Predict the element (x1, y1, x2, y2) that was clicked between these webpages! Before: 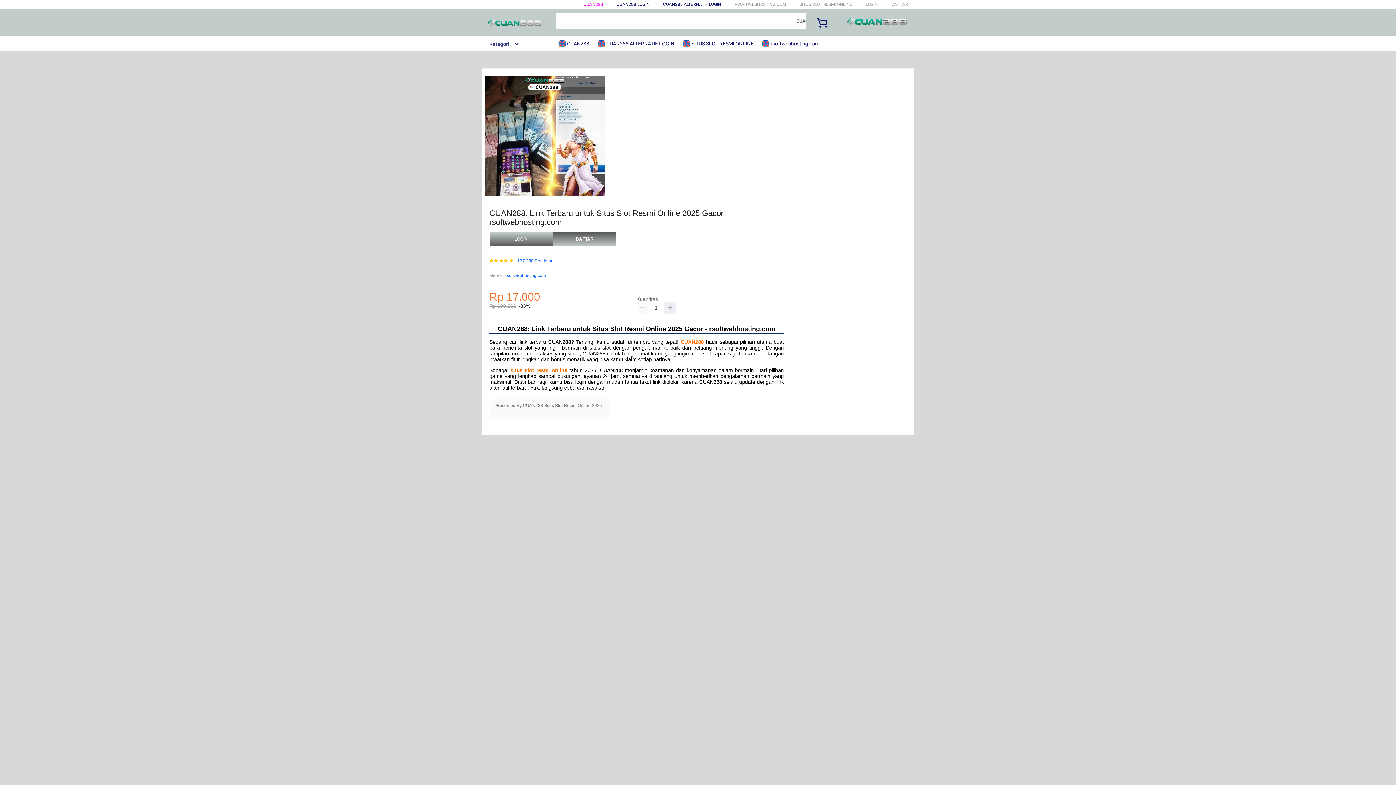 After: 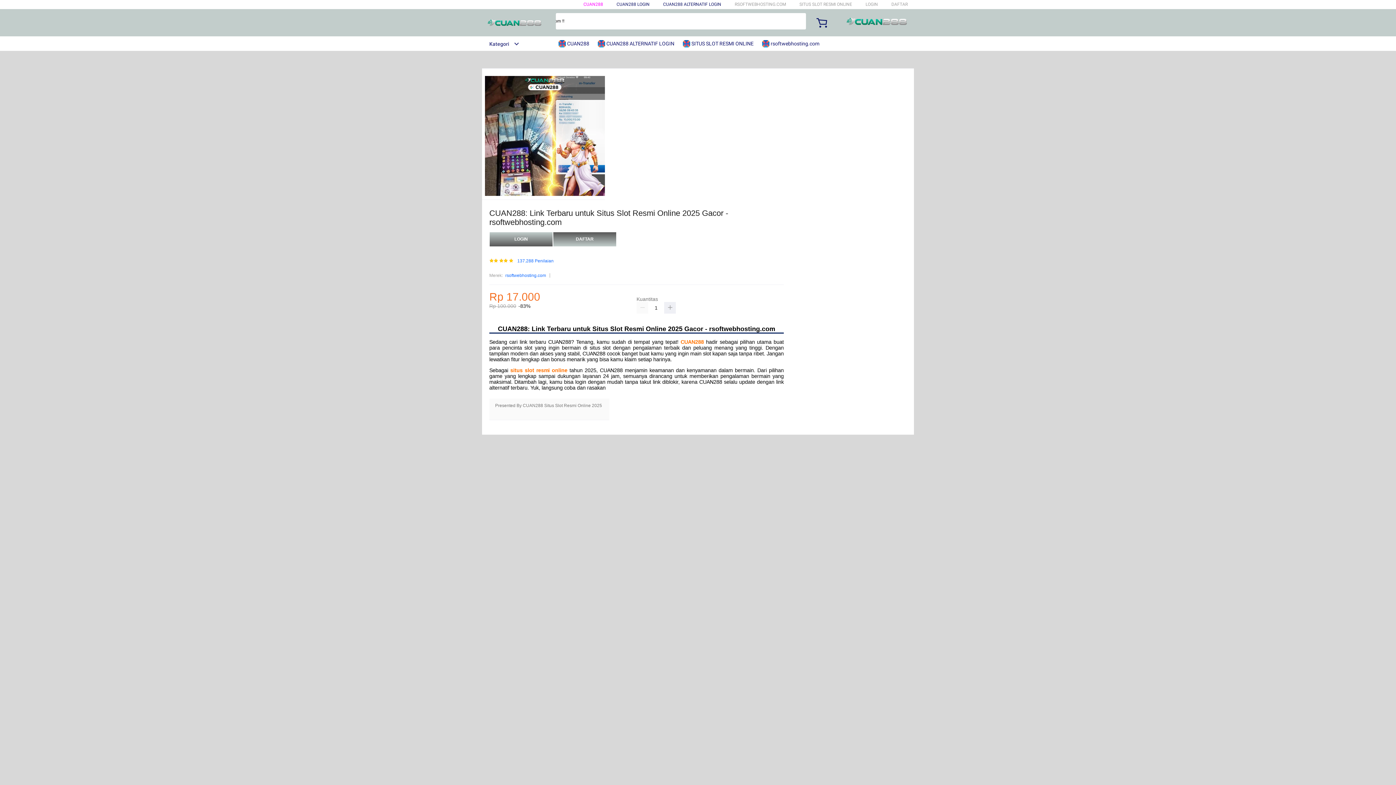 Action: label: DAFTAR bbox: (891, 1, 908, 6)